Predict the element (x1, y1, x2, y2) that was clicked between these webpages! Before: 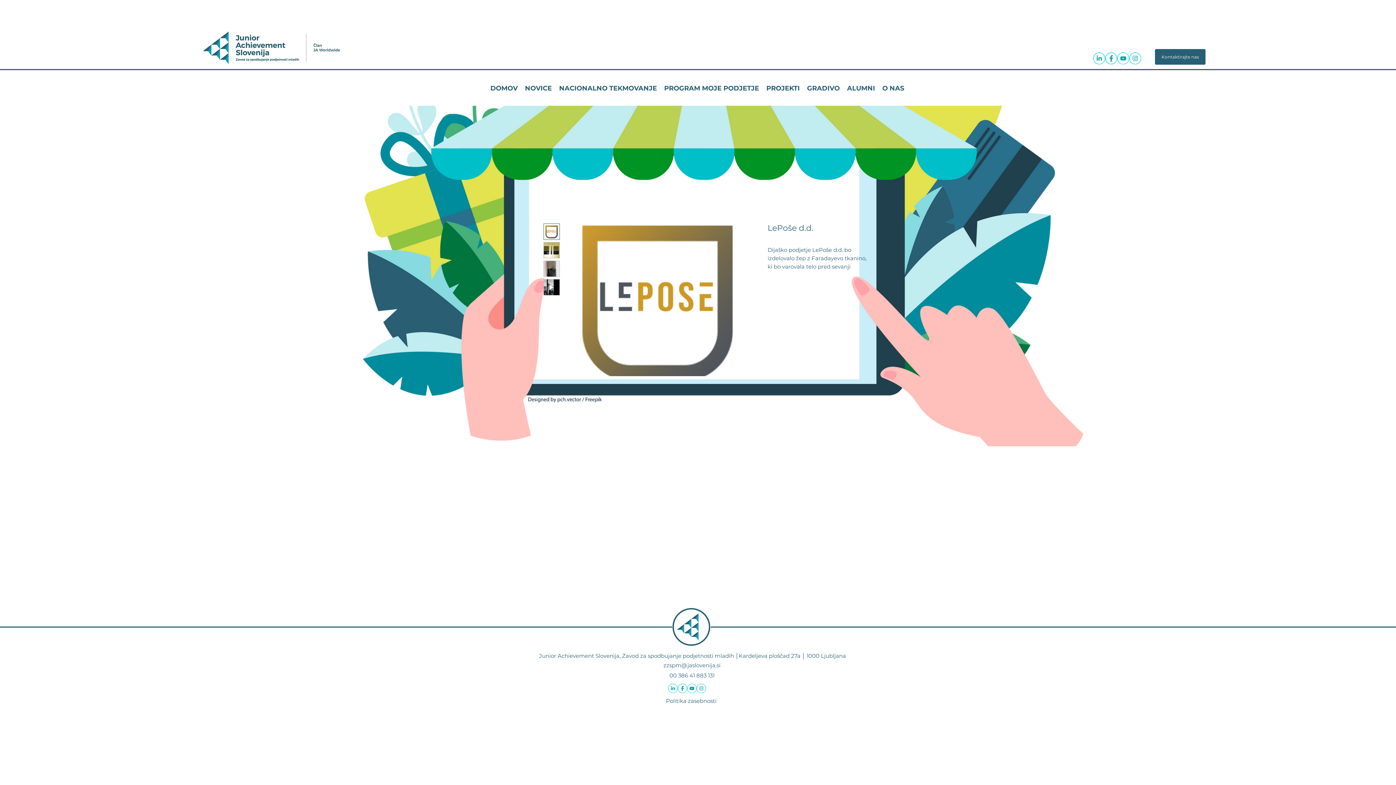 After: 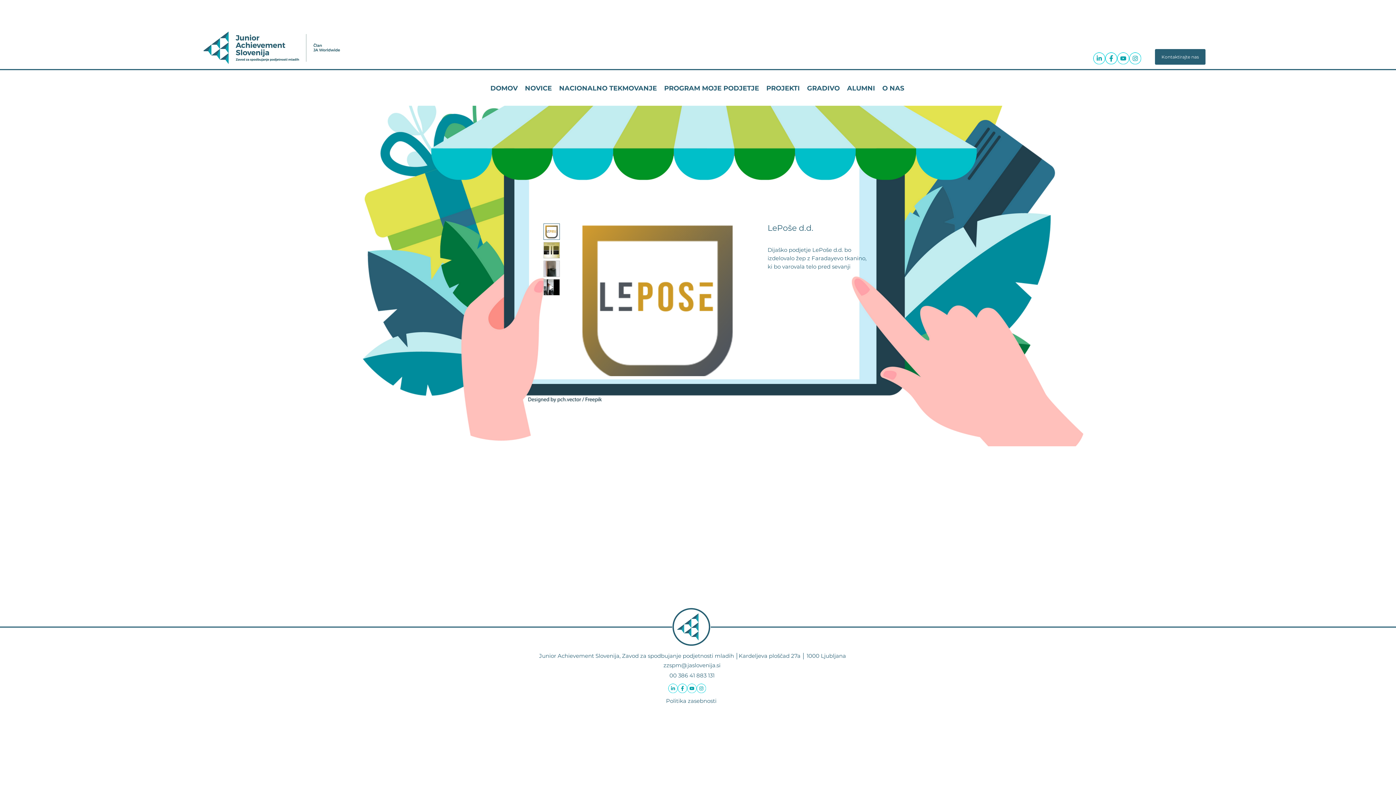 Action: label: PROGRAM MOJE PODJETJE bbox: (660, 81, 762, 94)